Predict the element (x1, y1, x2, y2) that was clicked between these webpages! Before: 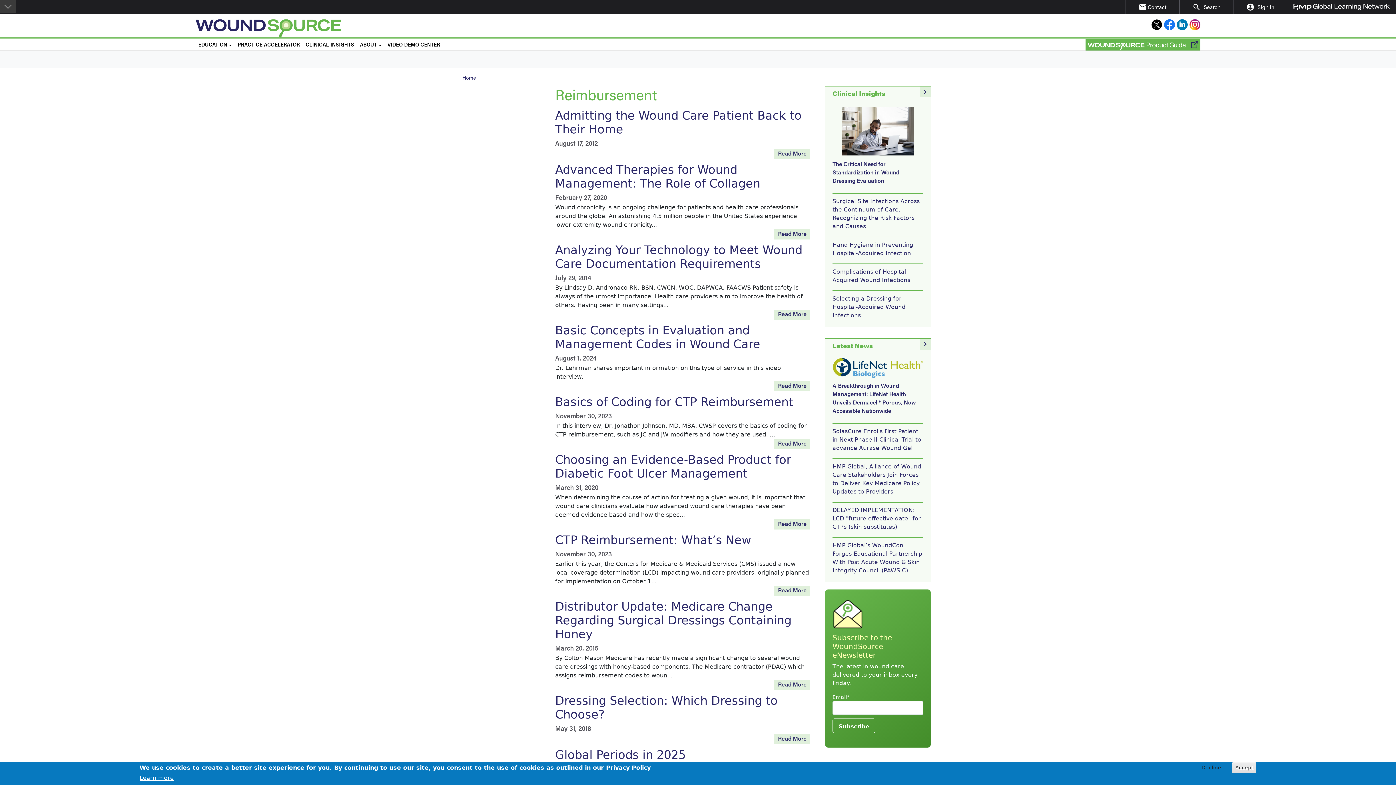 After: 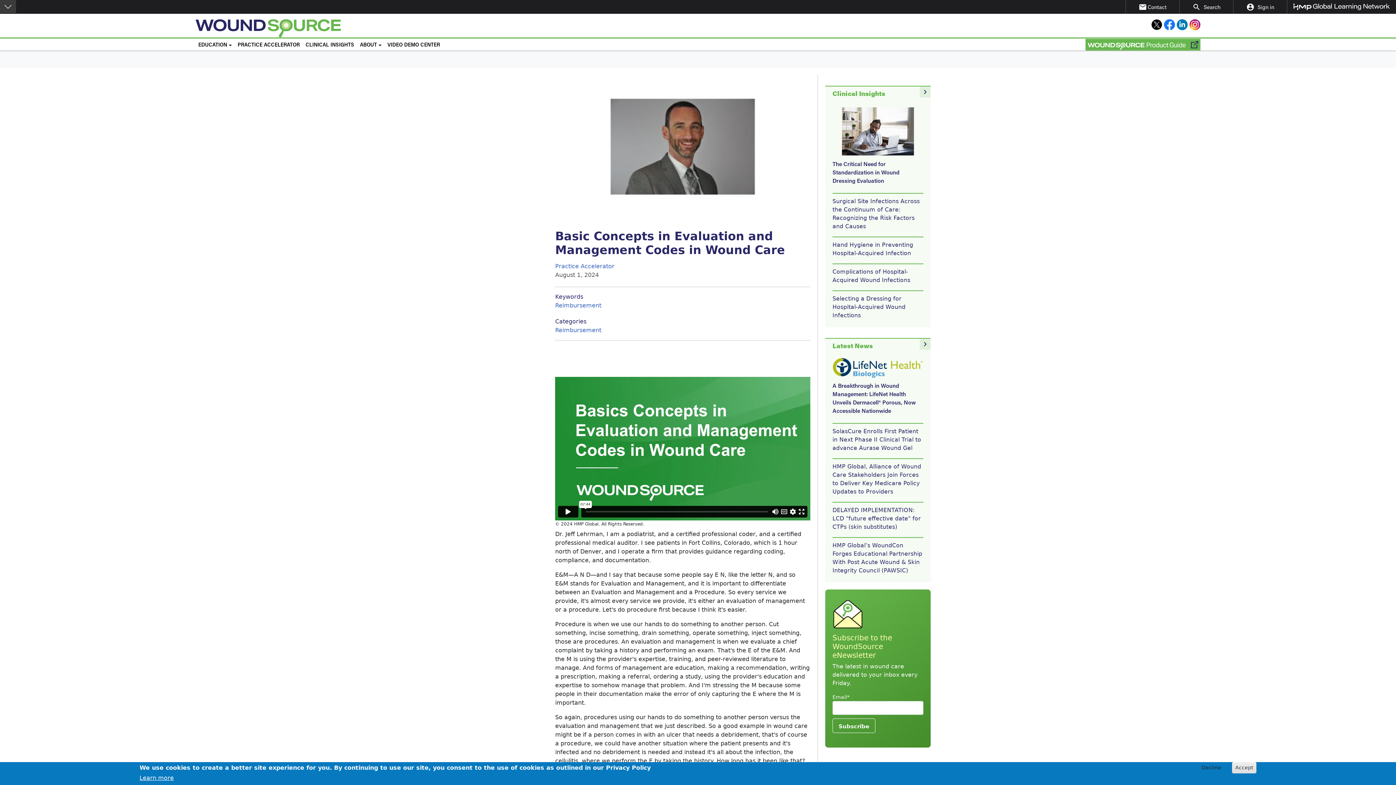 Action: label: Basic Concepts in Evaluation and Management Codes in Wound Care bbox: (555, 323, 810, 351)